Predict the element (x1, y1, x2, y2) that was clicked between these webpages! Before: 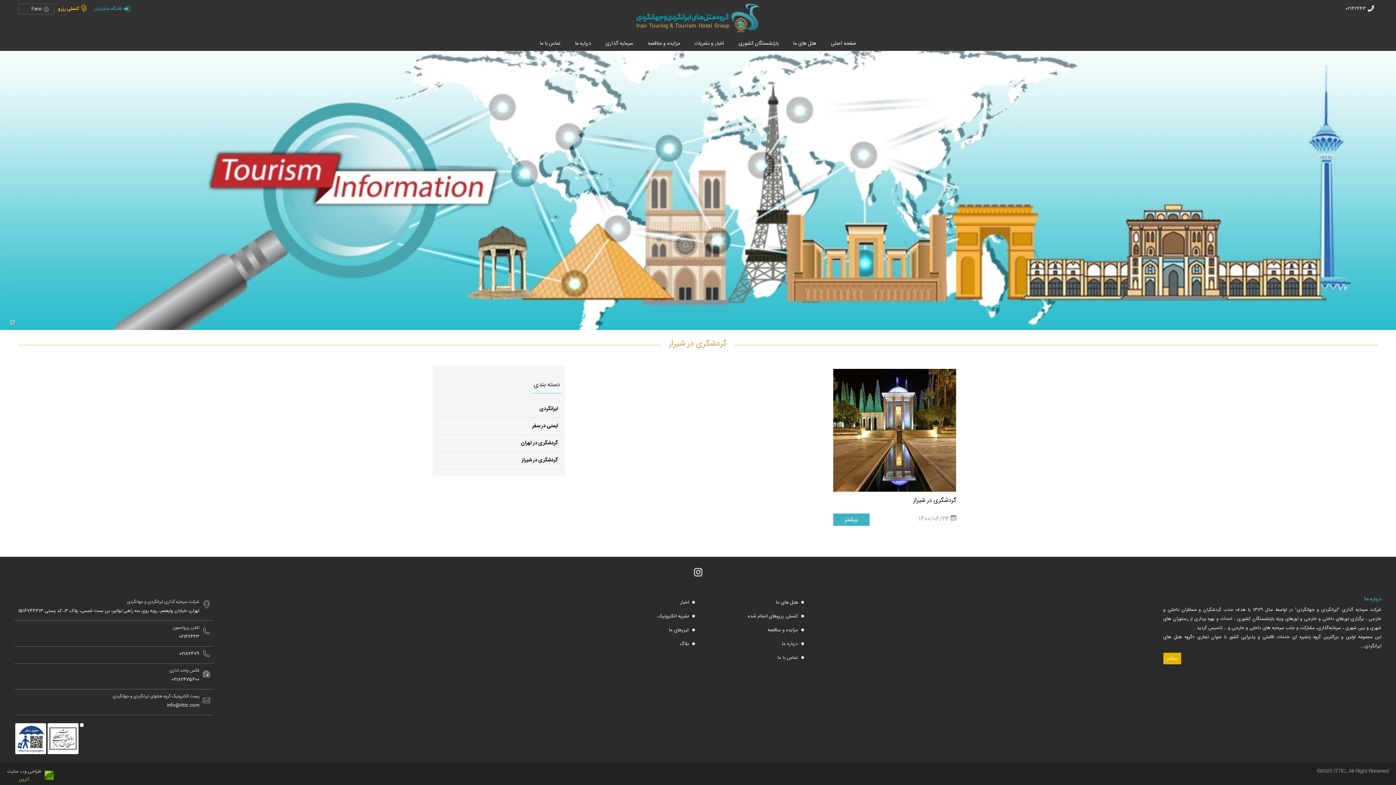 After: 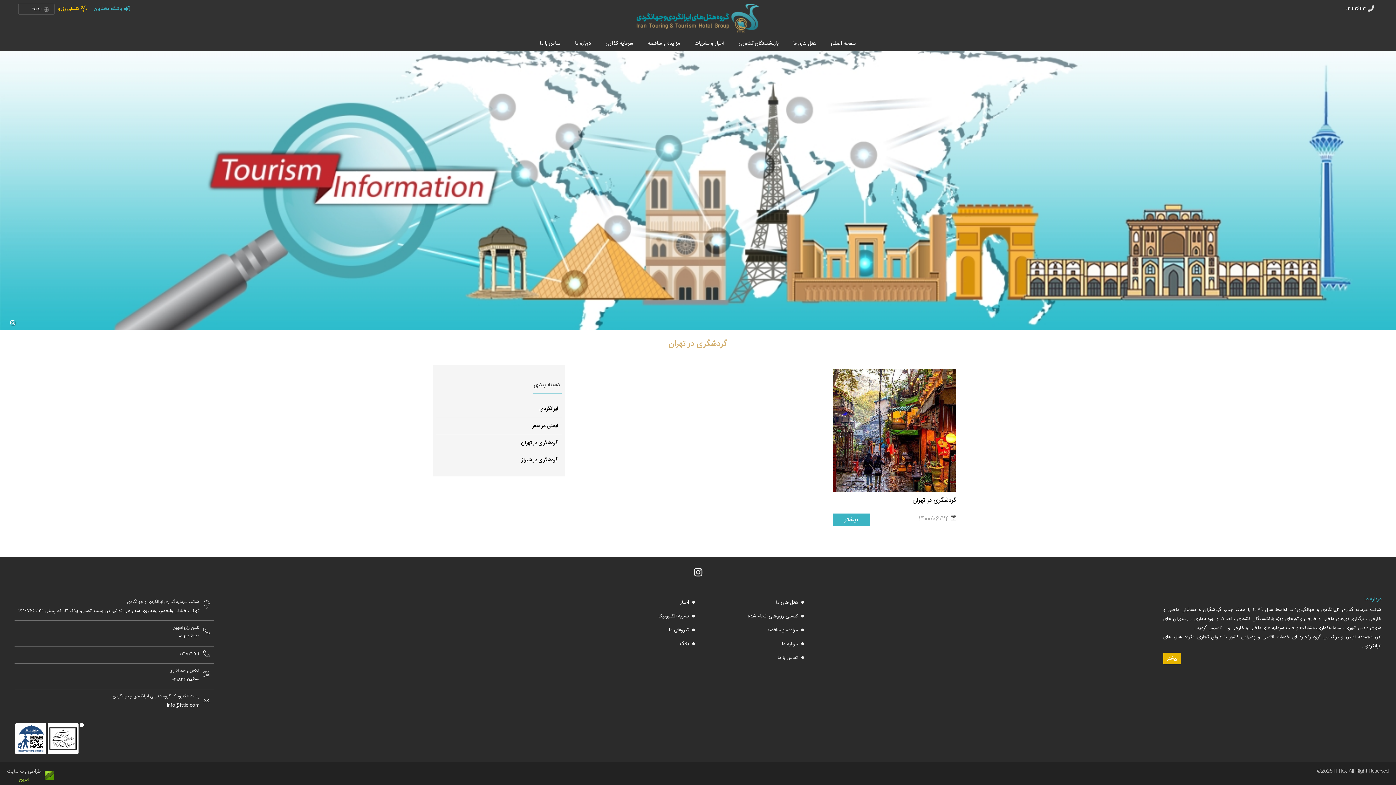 Action: bbox: (436, 435, 561, 452) label: گردشگری در تهران